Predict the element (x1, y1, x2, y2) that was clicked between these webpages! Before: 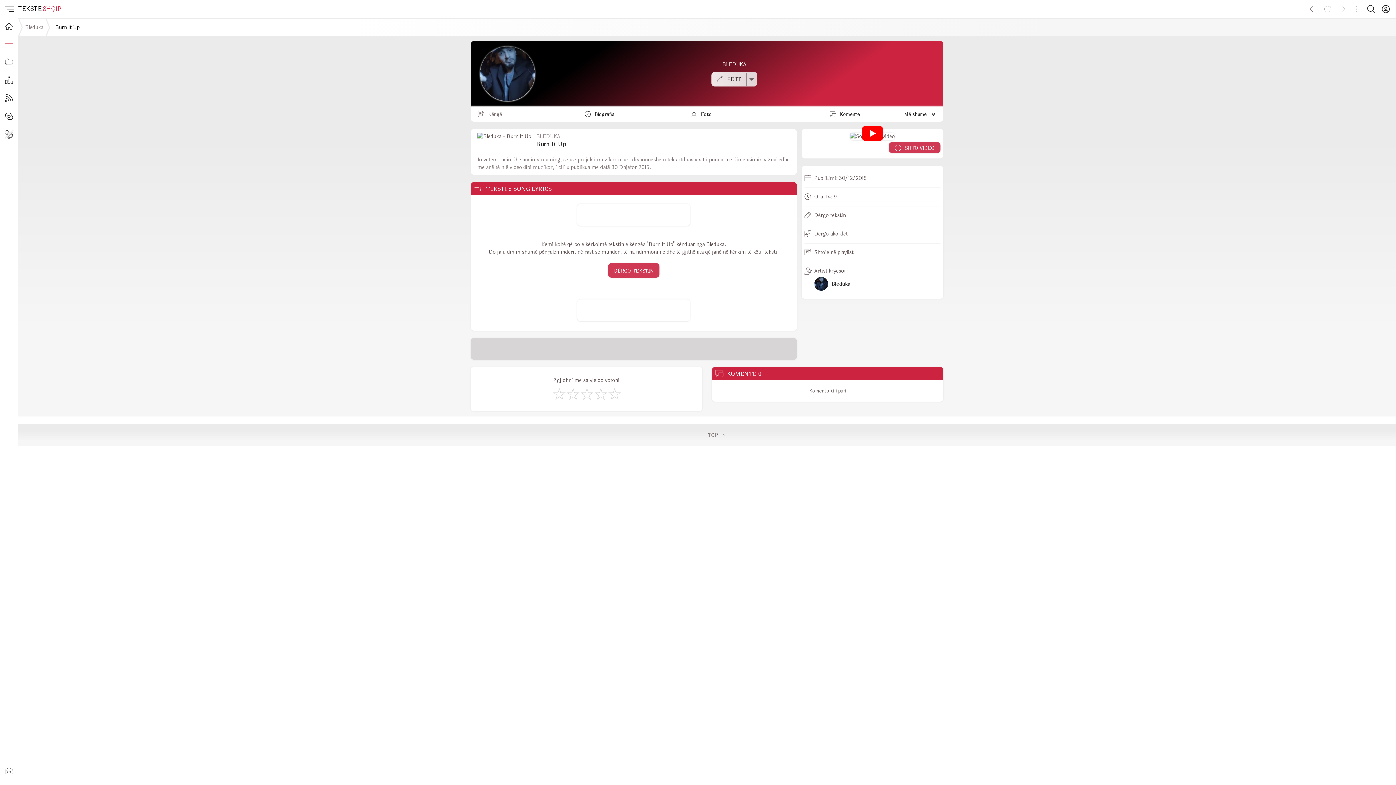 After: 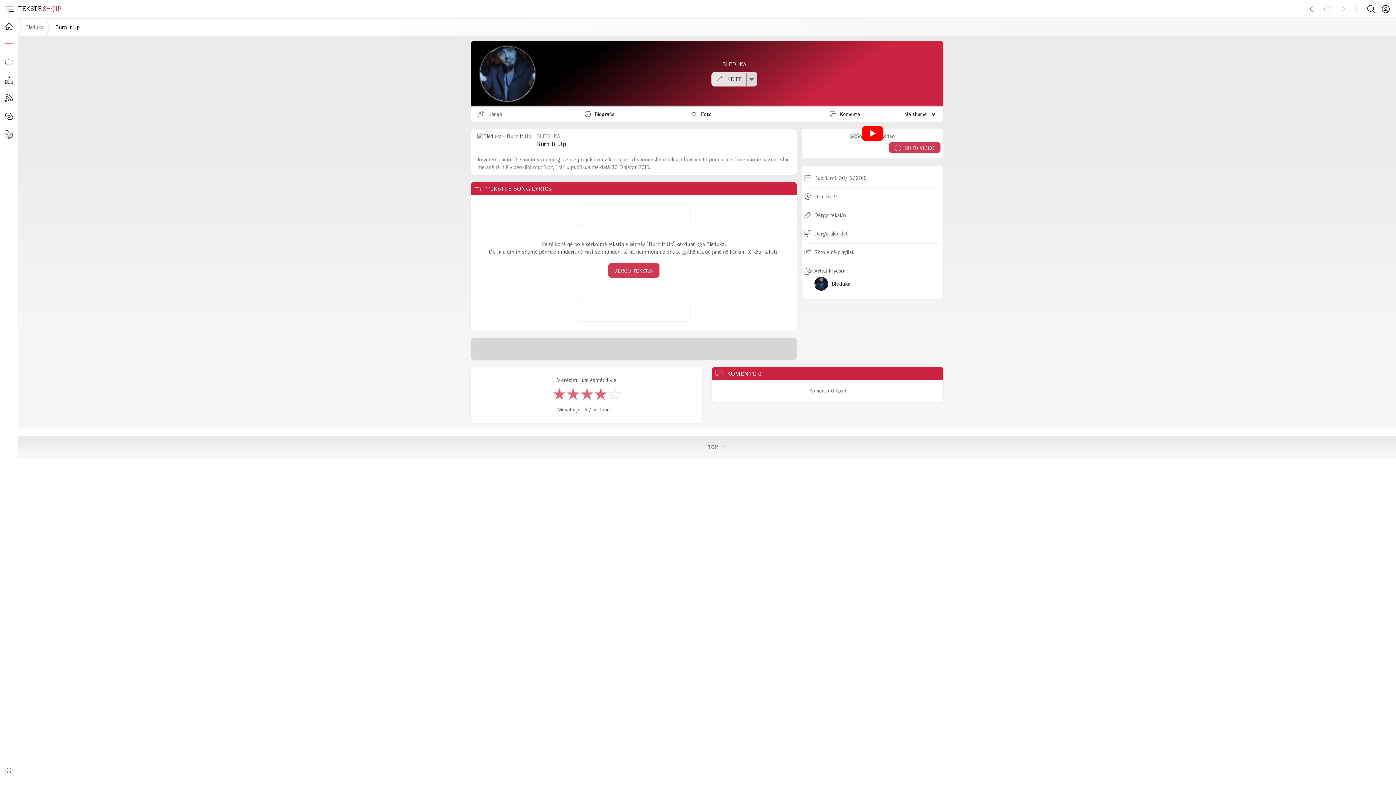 Action: label: Mjaft Mirë bbox: (593, 386, 607, 400)